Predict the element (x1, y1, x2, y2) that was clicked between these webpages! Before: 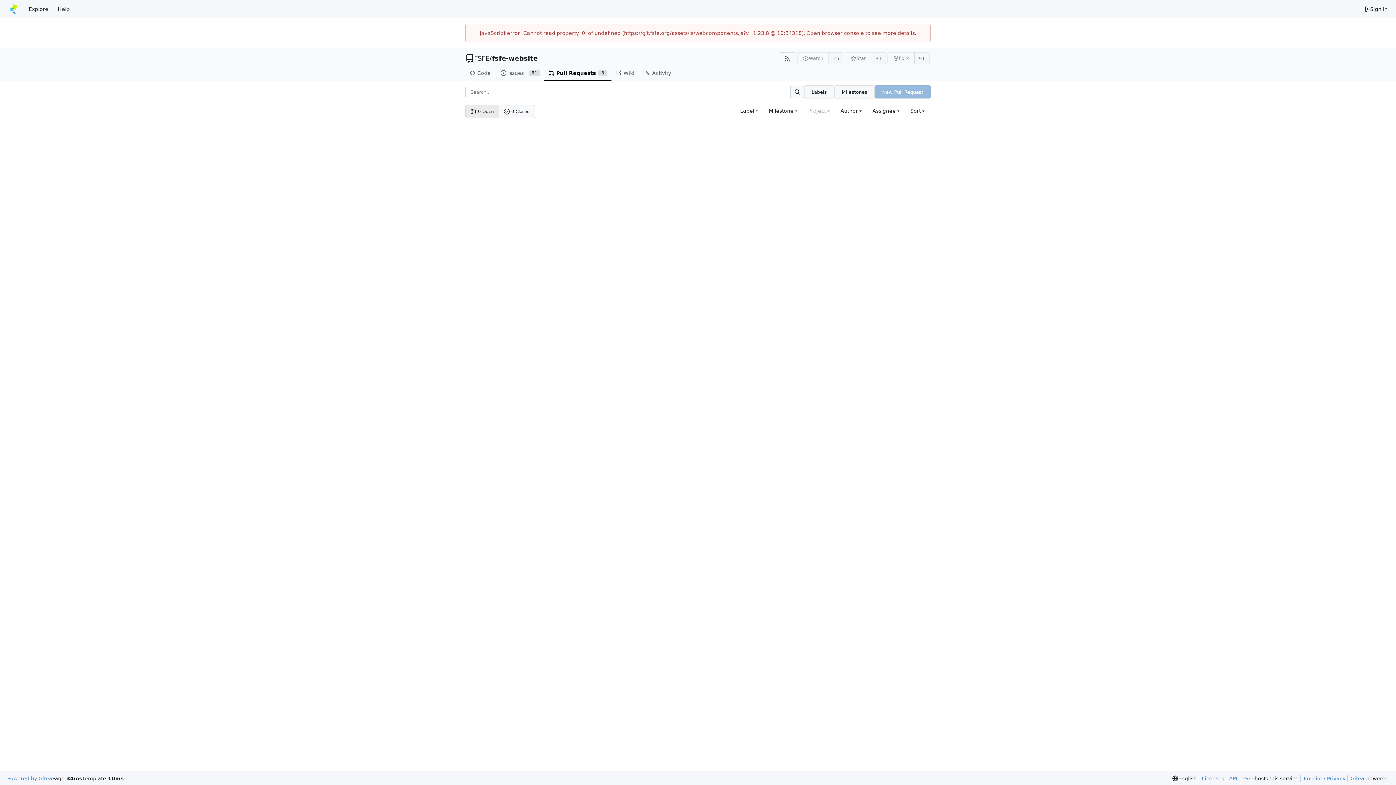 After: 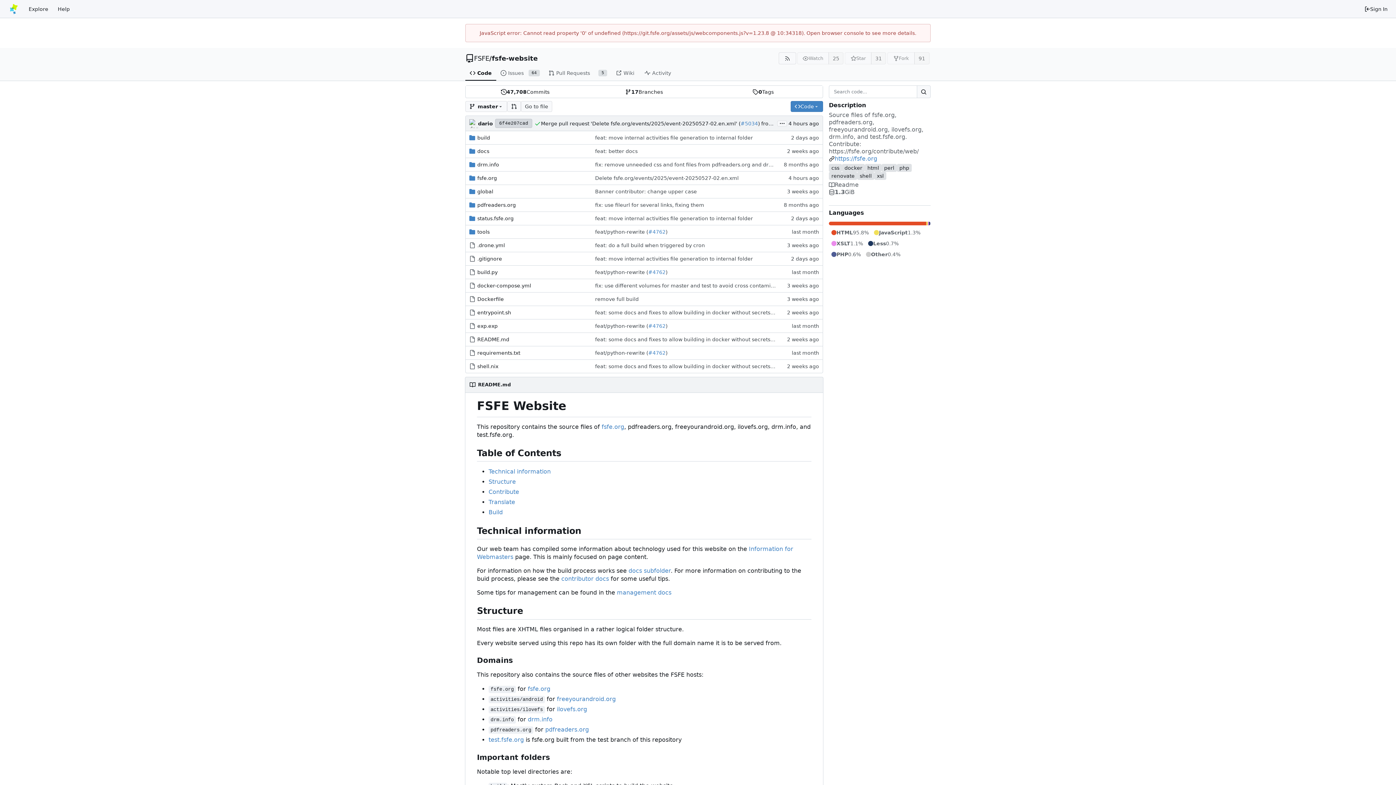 Action: bbox: (465, 65, 496, 80) label: Code